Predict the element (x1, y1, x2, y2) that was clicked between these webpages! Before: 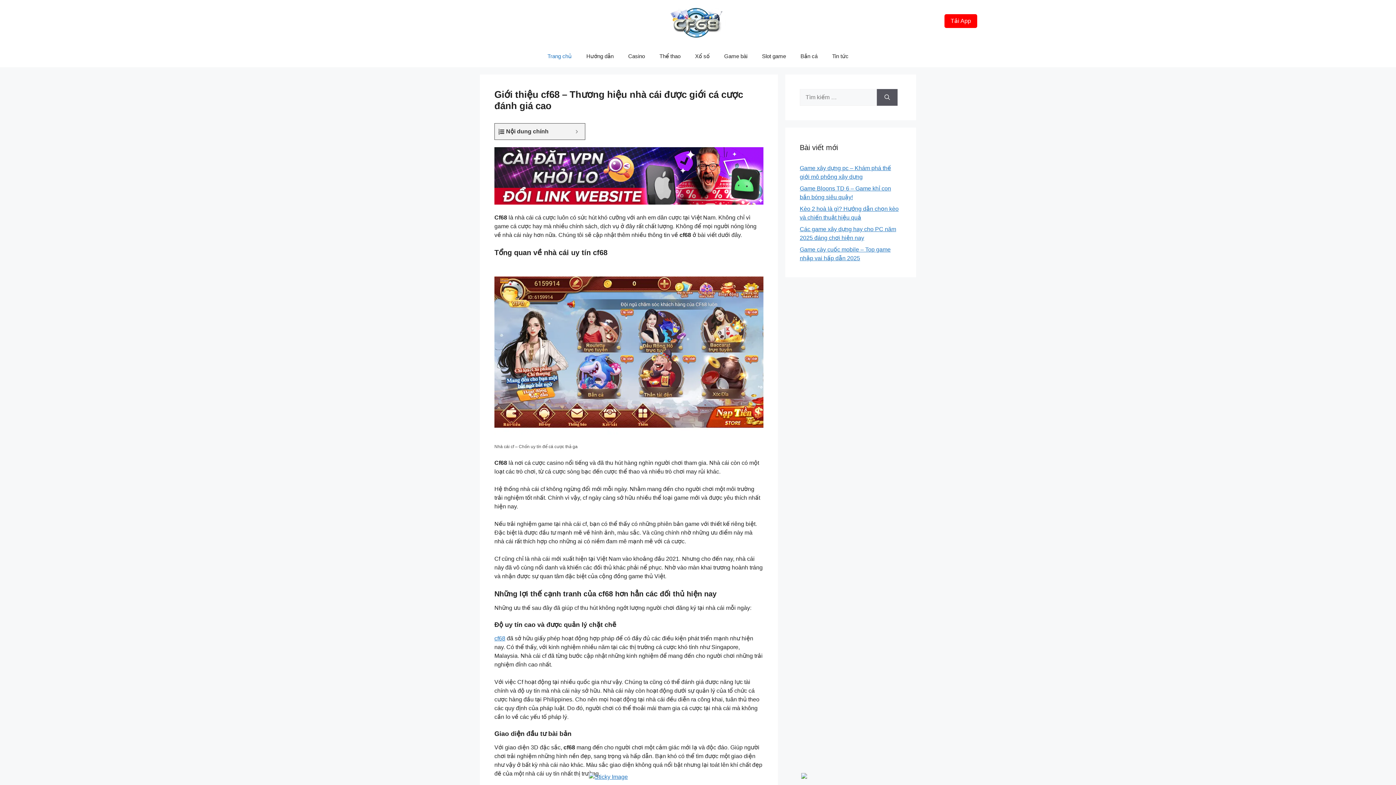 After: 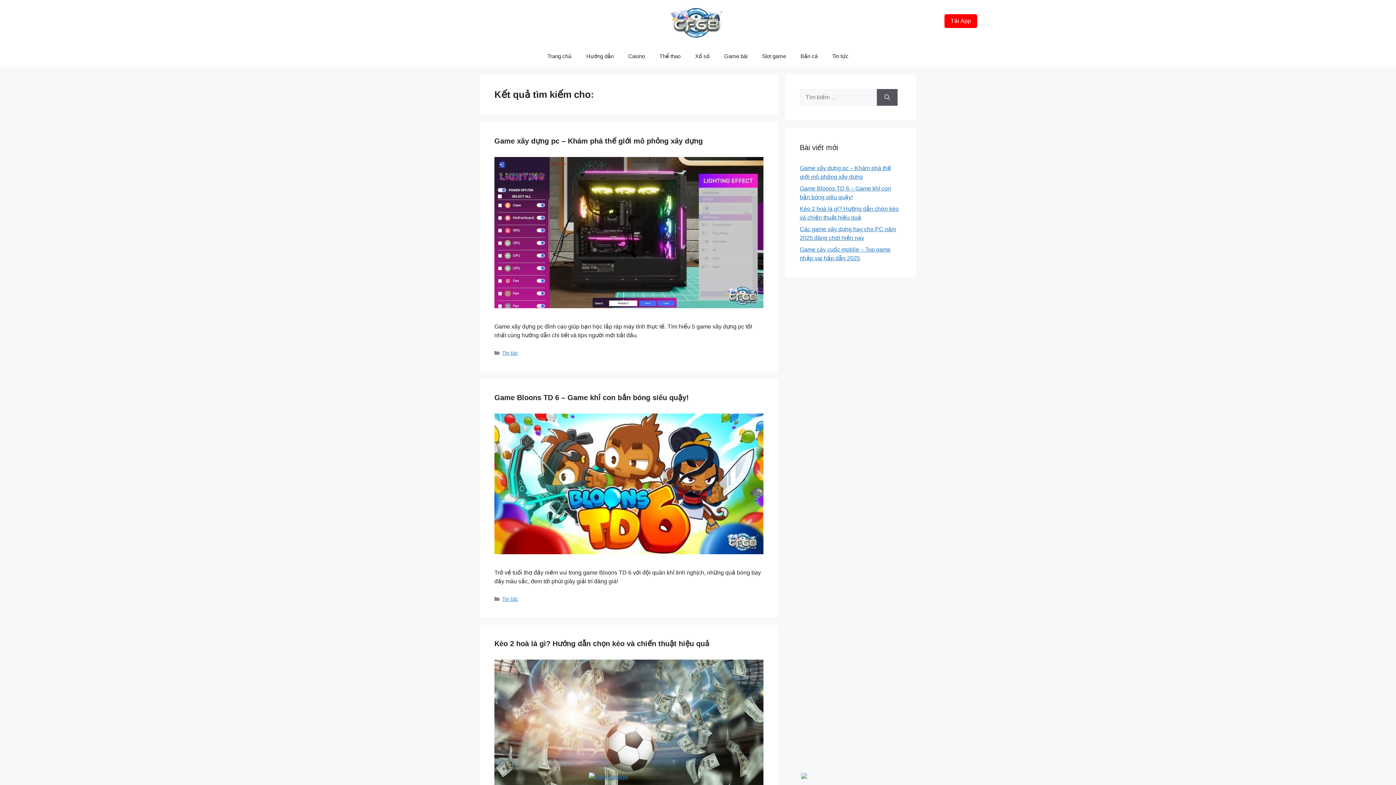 Action: label: Tìm kiếm bbox: (877, 89, 897, 105)